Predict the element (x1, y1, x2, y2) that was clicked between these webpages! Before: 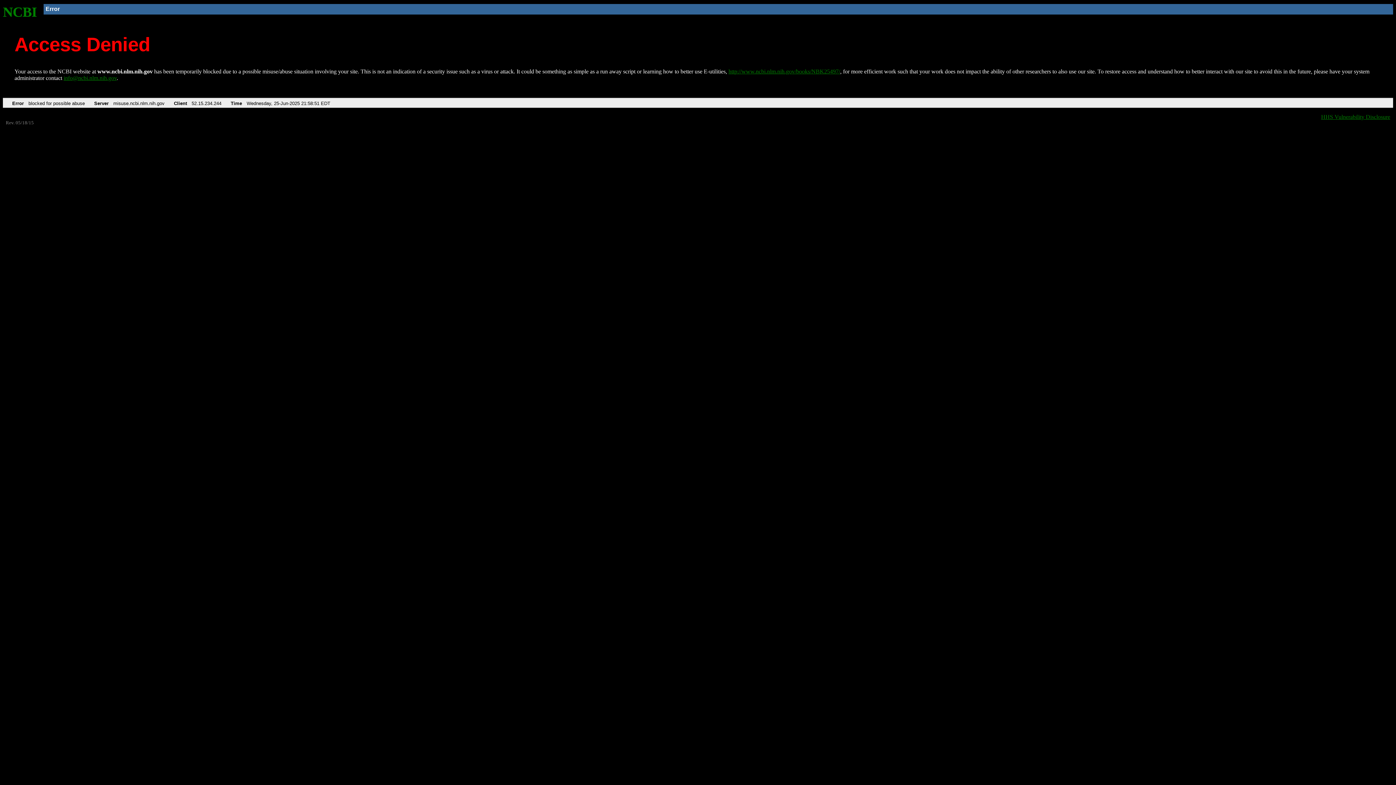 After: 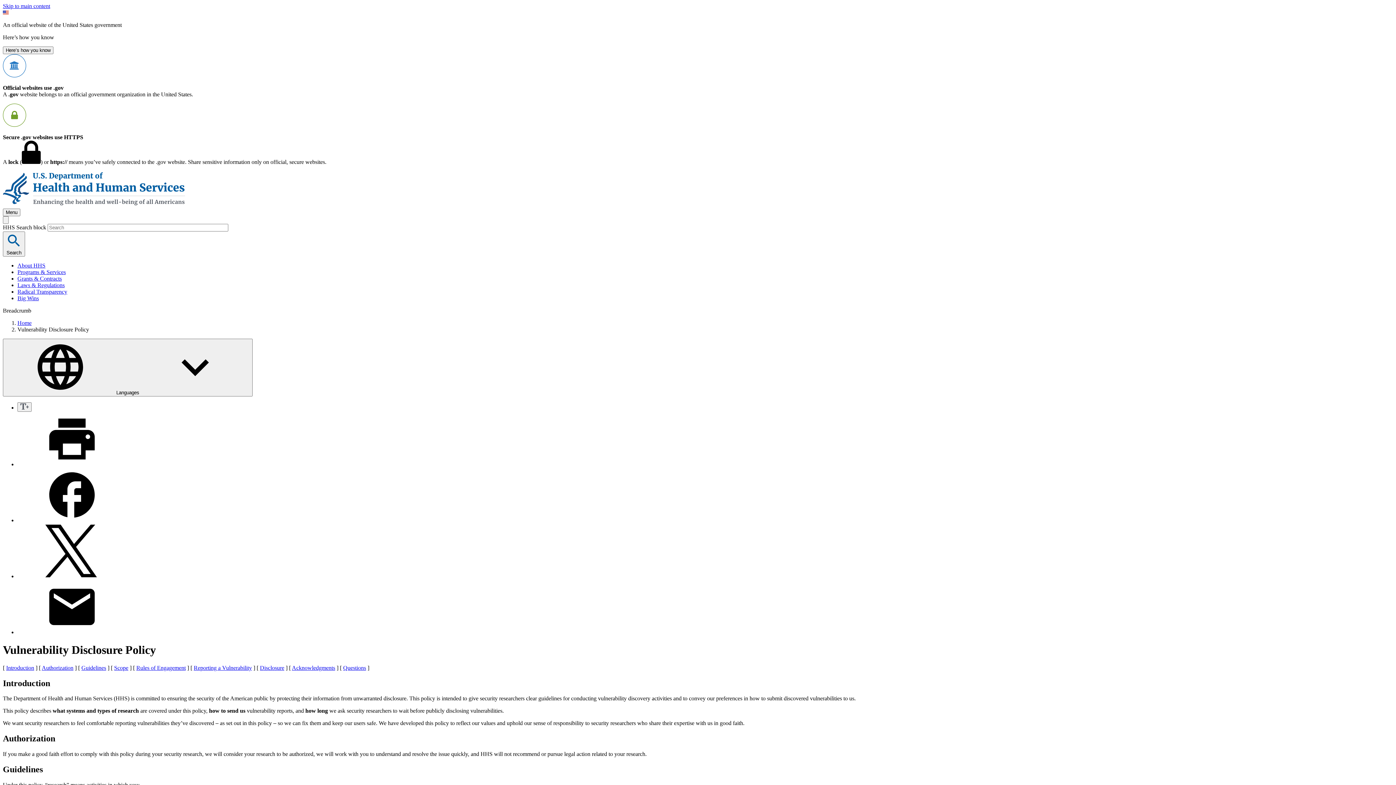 Action: bbox: (1321, 113, 1390, 119) label: HHS Vulnerability Disclosure